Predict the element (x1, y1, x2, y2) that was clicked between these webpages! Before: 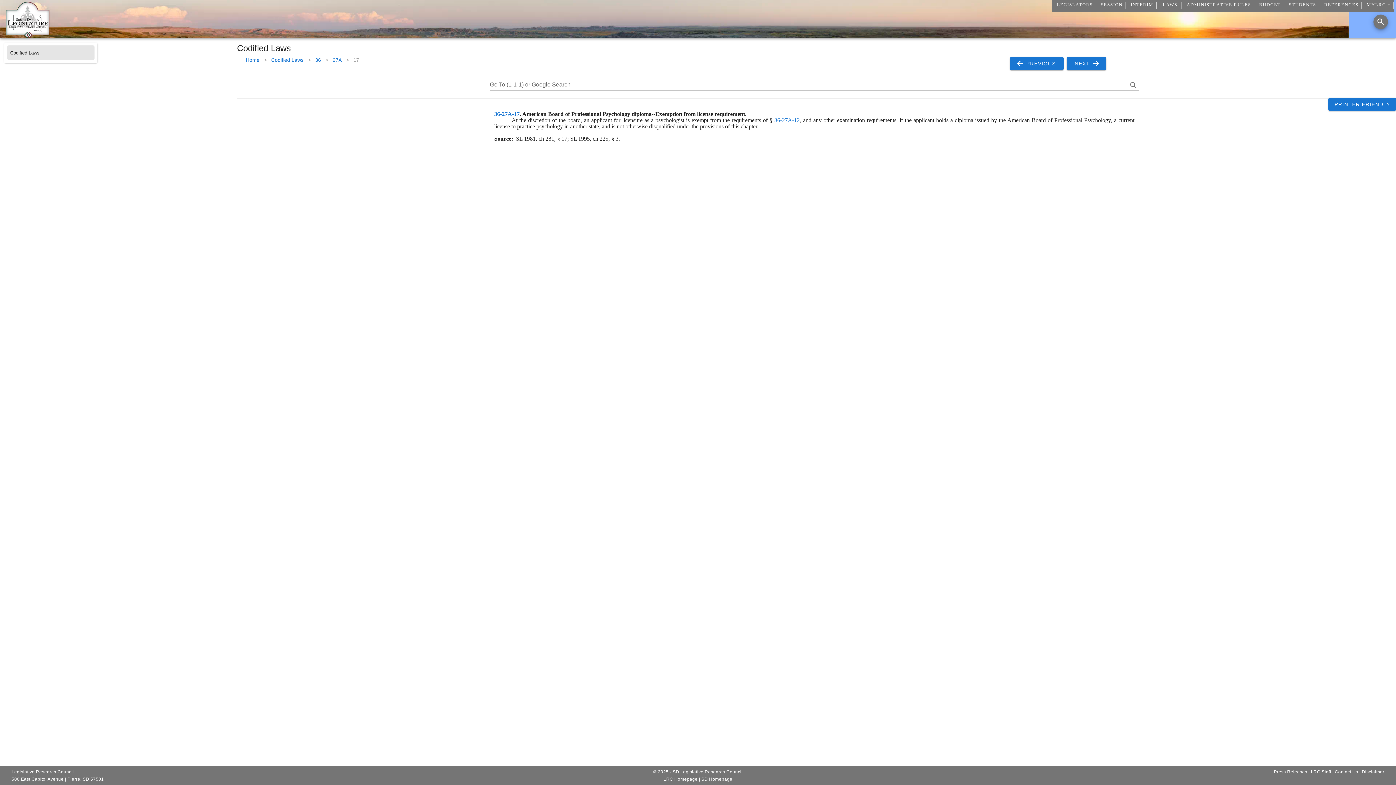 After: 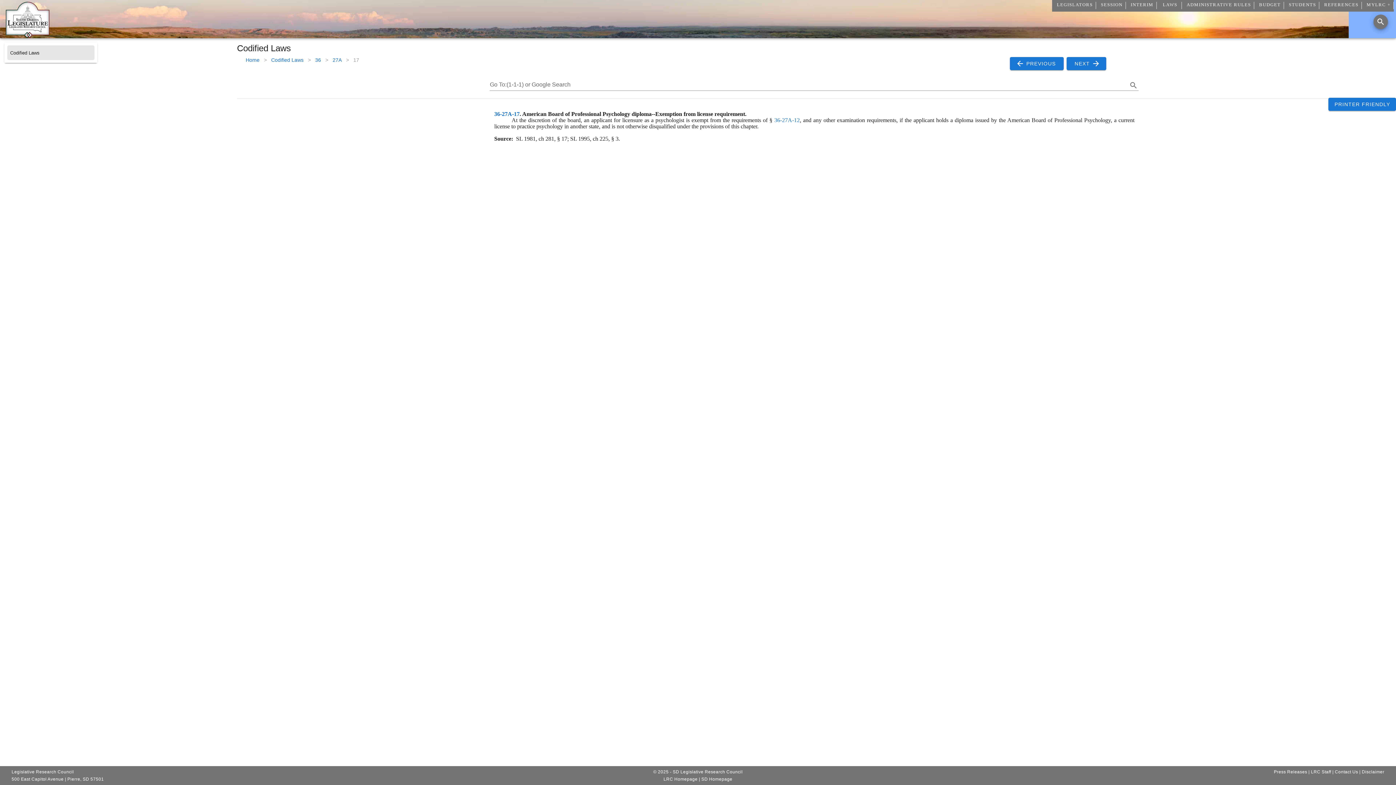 Action: label: 36-27A-17 bbox: (494, 110, 519, 117)